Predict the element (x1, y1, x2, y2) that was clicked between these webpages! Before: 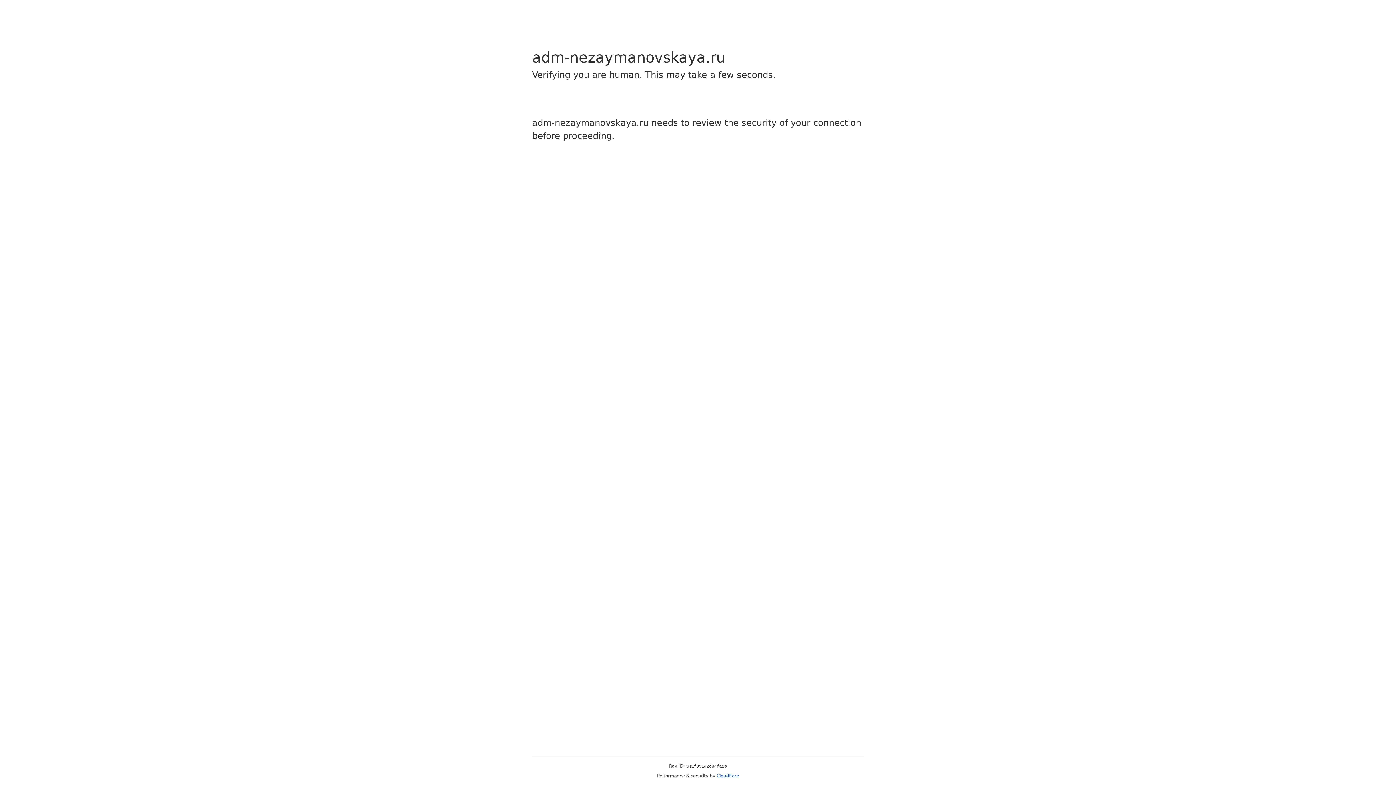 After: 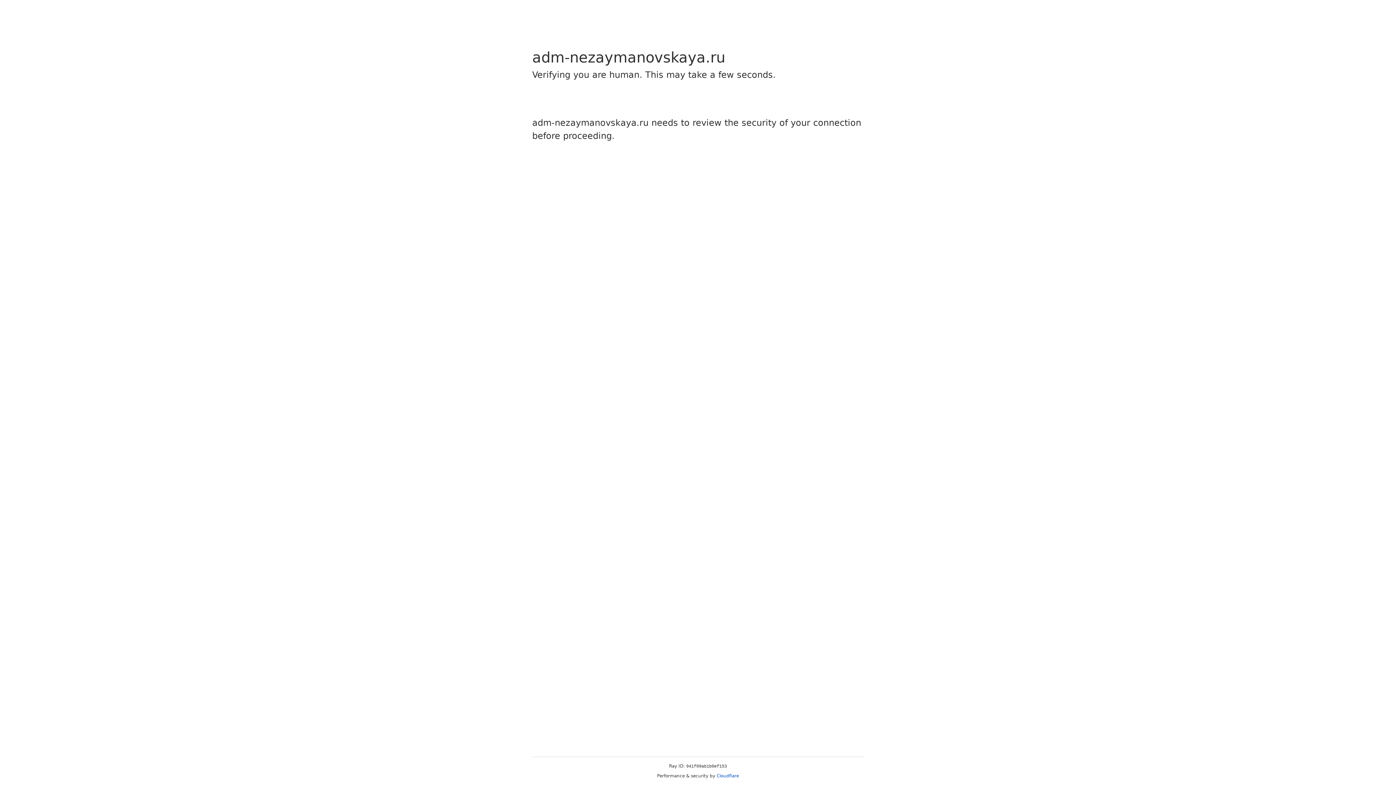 Action: label: Cloudflare bbox: (716, 773, 739, 778)